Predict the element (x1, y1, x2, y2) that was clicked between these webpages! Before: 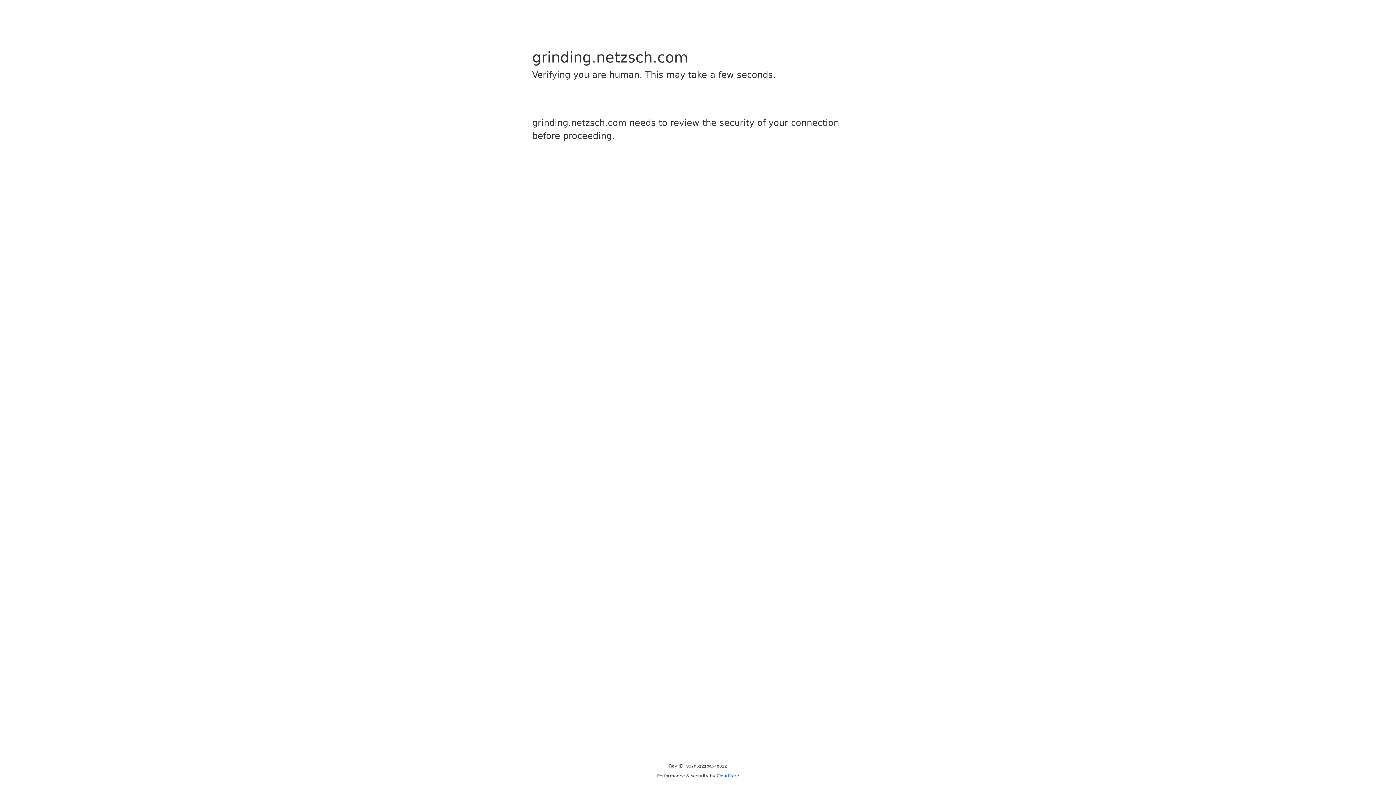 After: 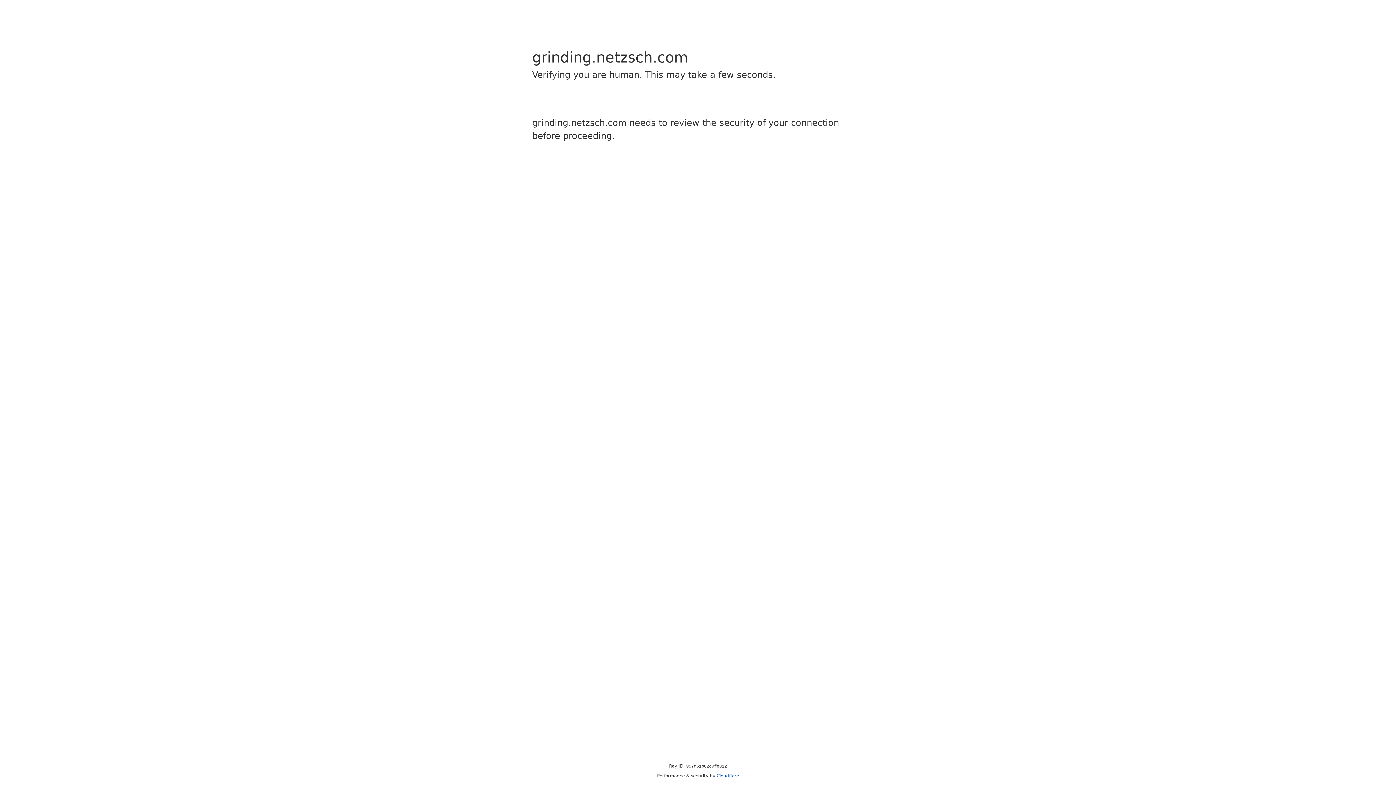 Action: label: Cloudflare bbox: (716, 773, 739, 778)